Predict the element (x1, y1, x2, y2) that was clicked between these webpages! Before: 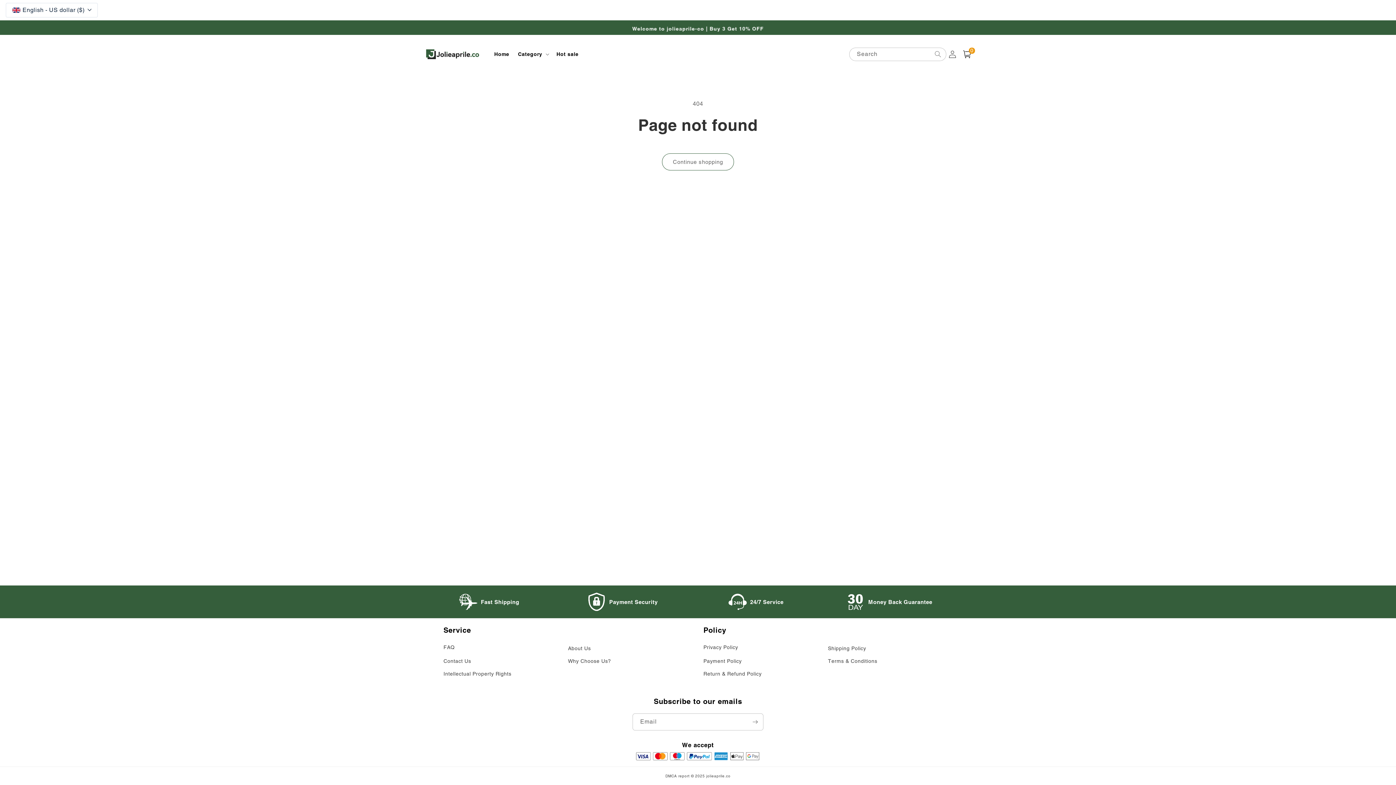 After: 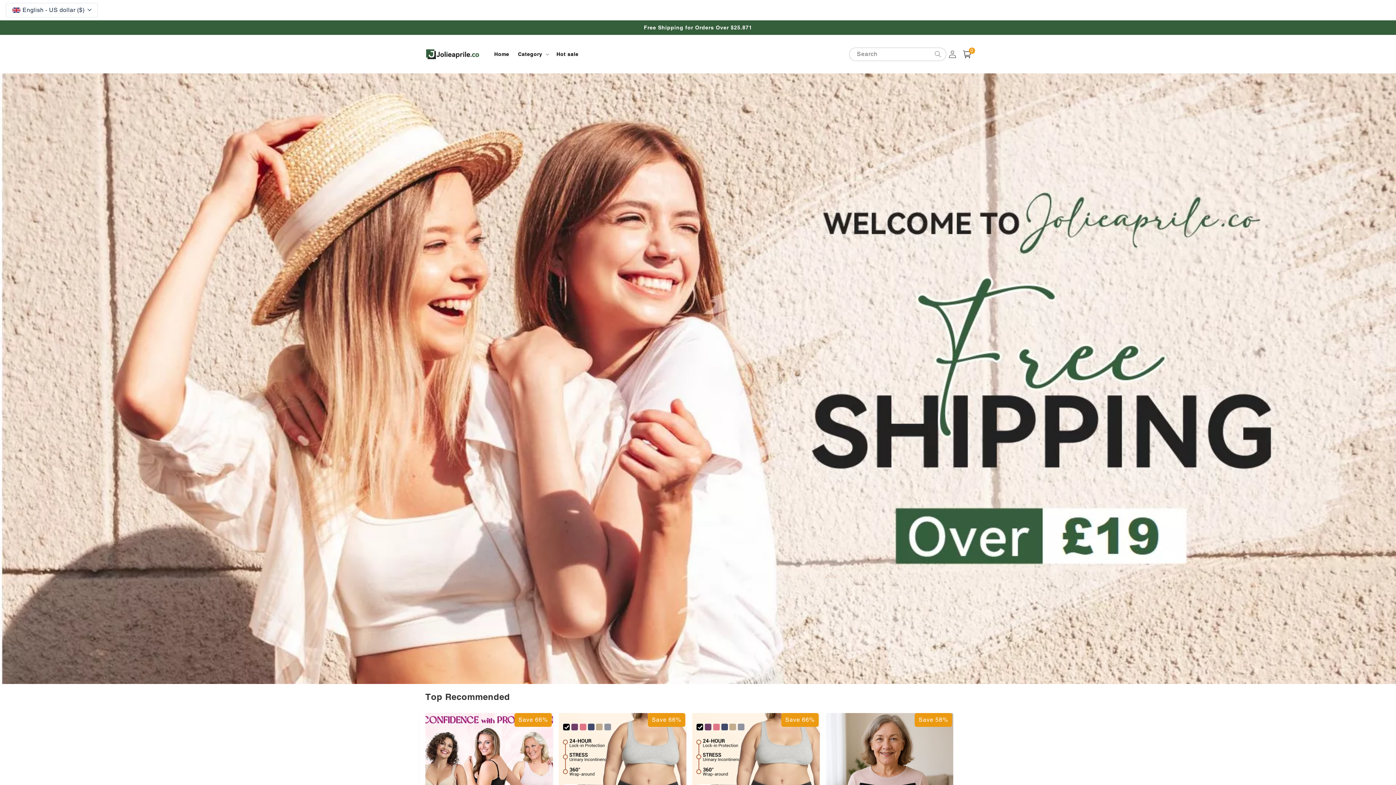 Action: bbox: (706, 774, 730, 778) label: jolieaprile.co